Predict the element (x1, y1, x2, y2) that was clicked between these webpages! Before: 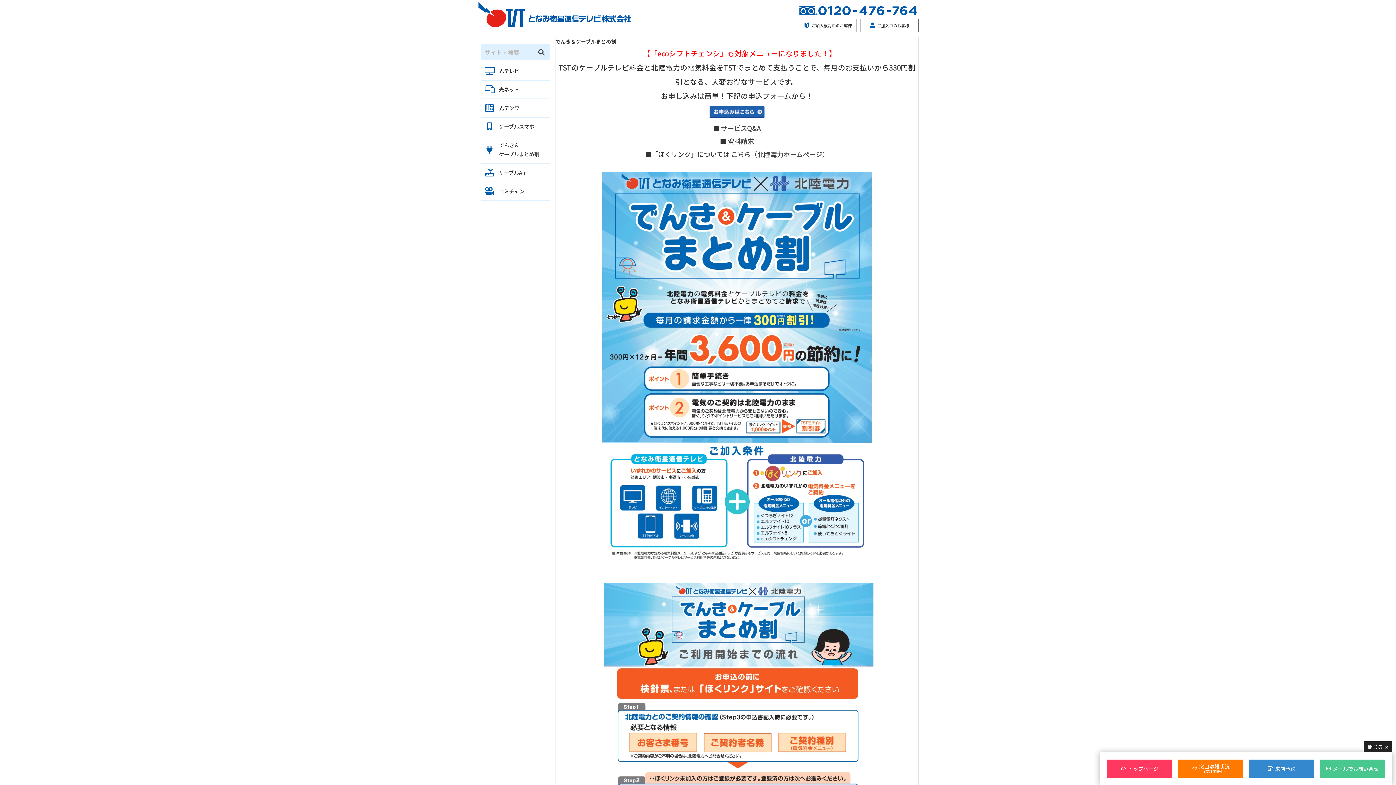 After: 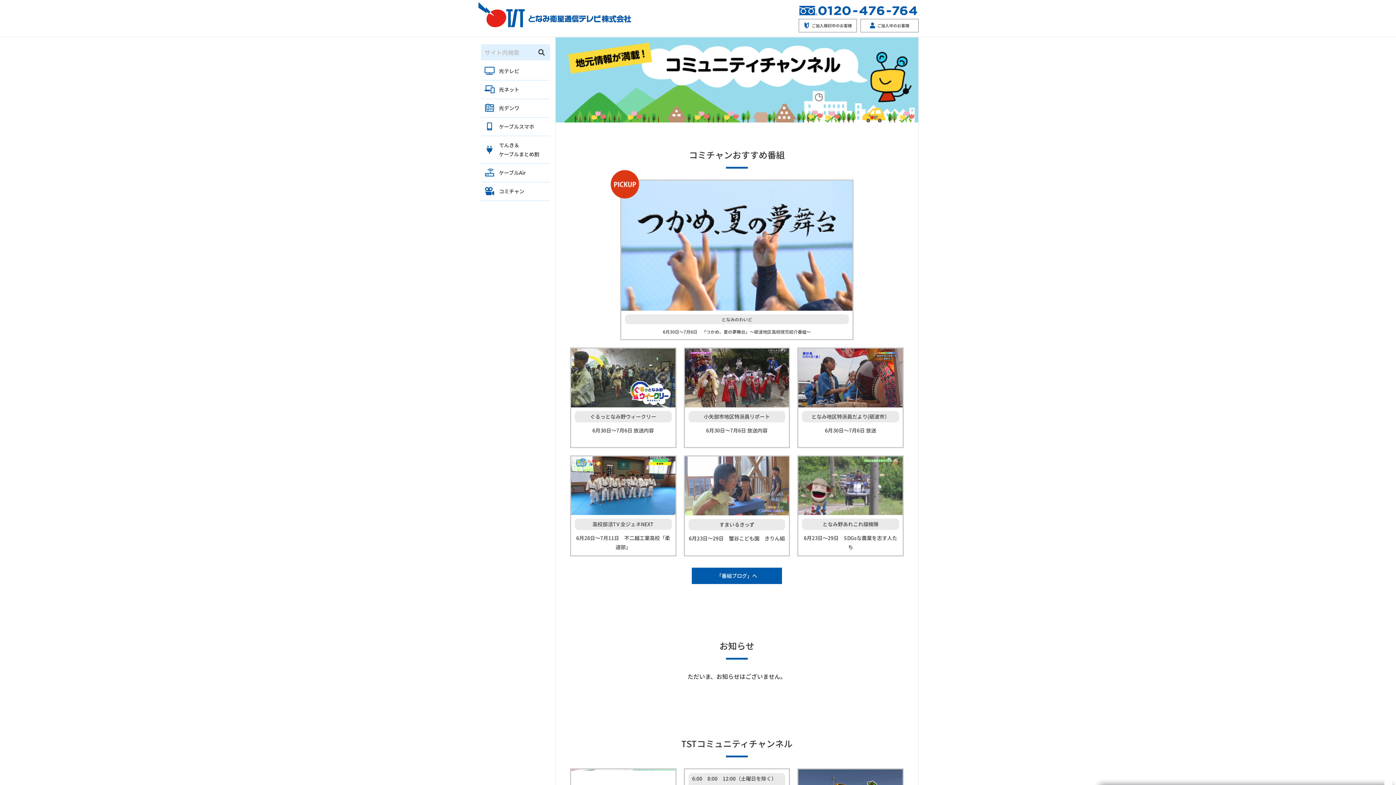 Action: bbox: (481, 182, 550, 200) label: コミチャン